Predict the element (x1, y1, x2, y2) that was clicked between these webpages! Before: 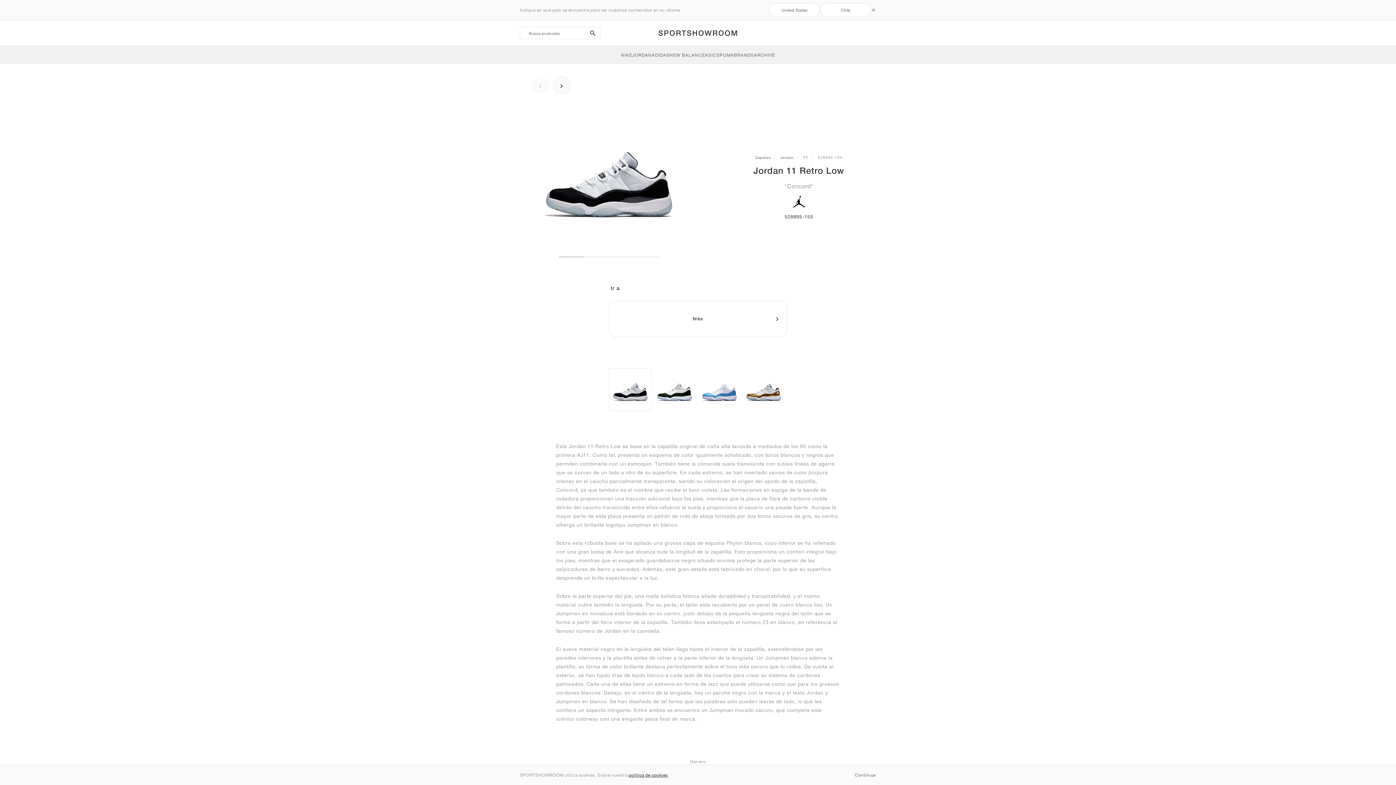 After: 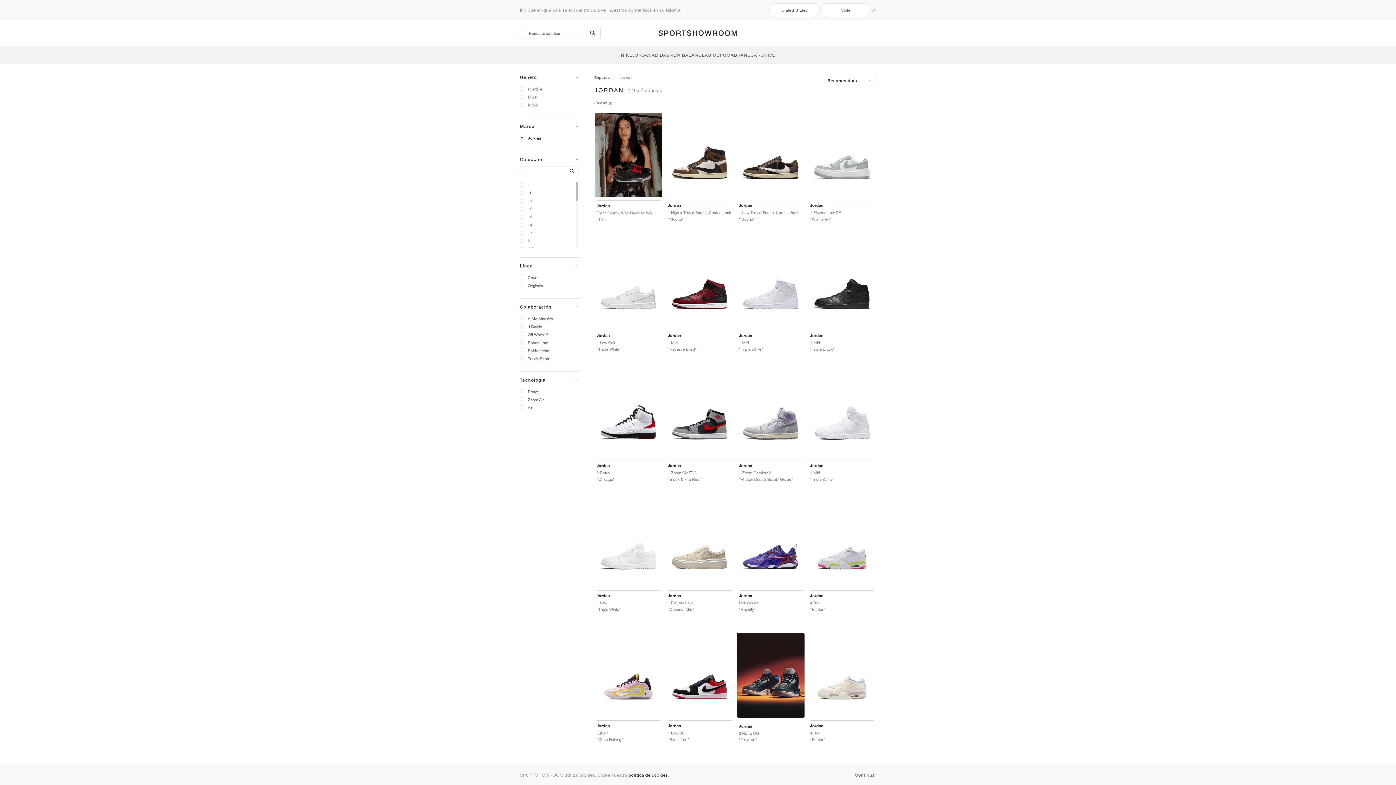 Action: label: JORDAN bbox: (632, 46, 652, 63)